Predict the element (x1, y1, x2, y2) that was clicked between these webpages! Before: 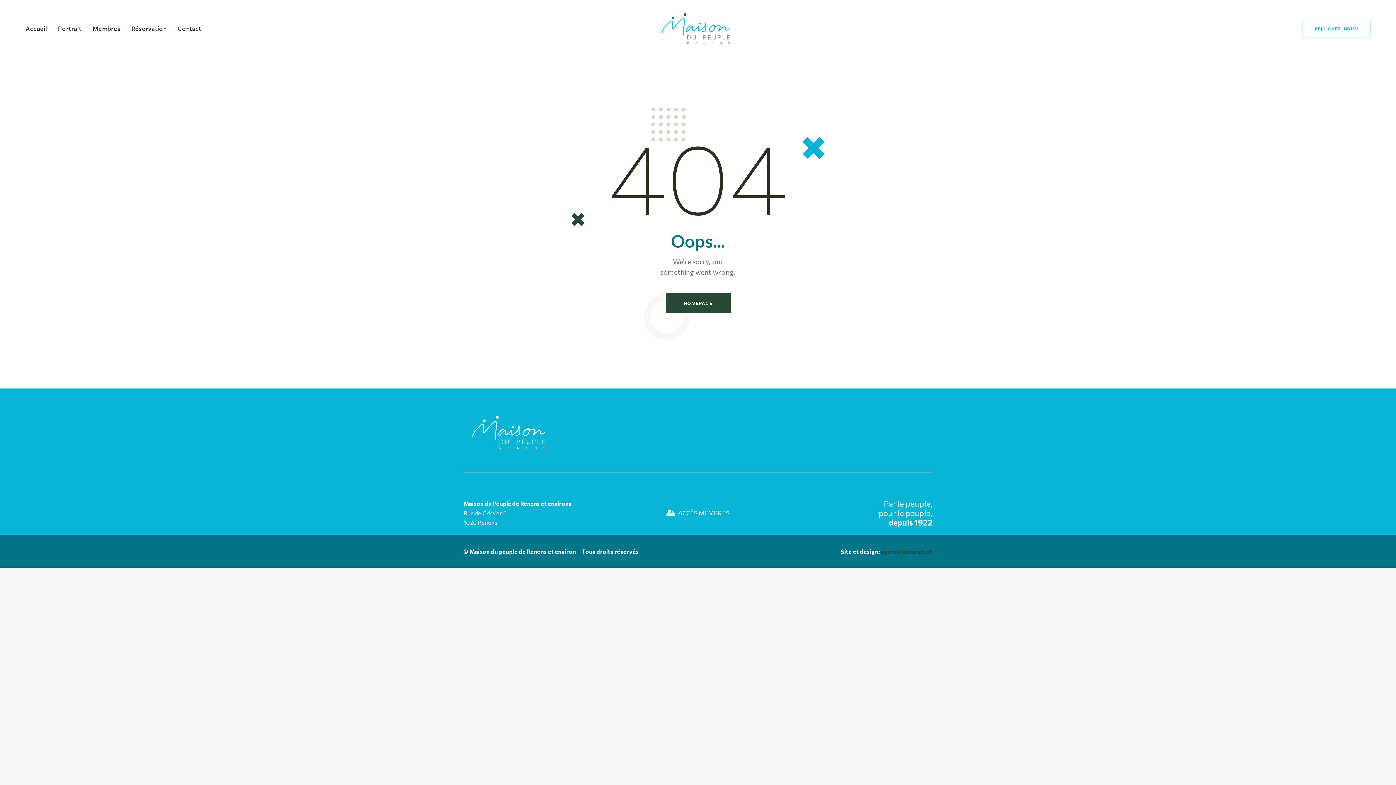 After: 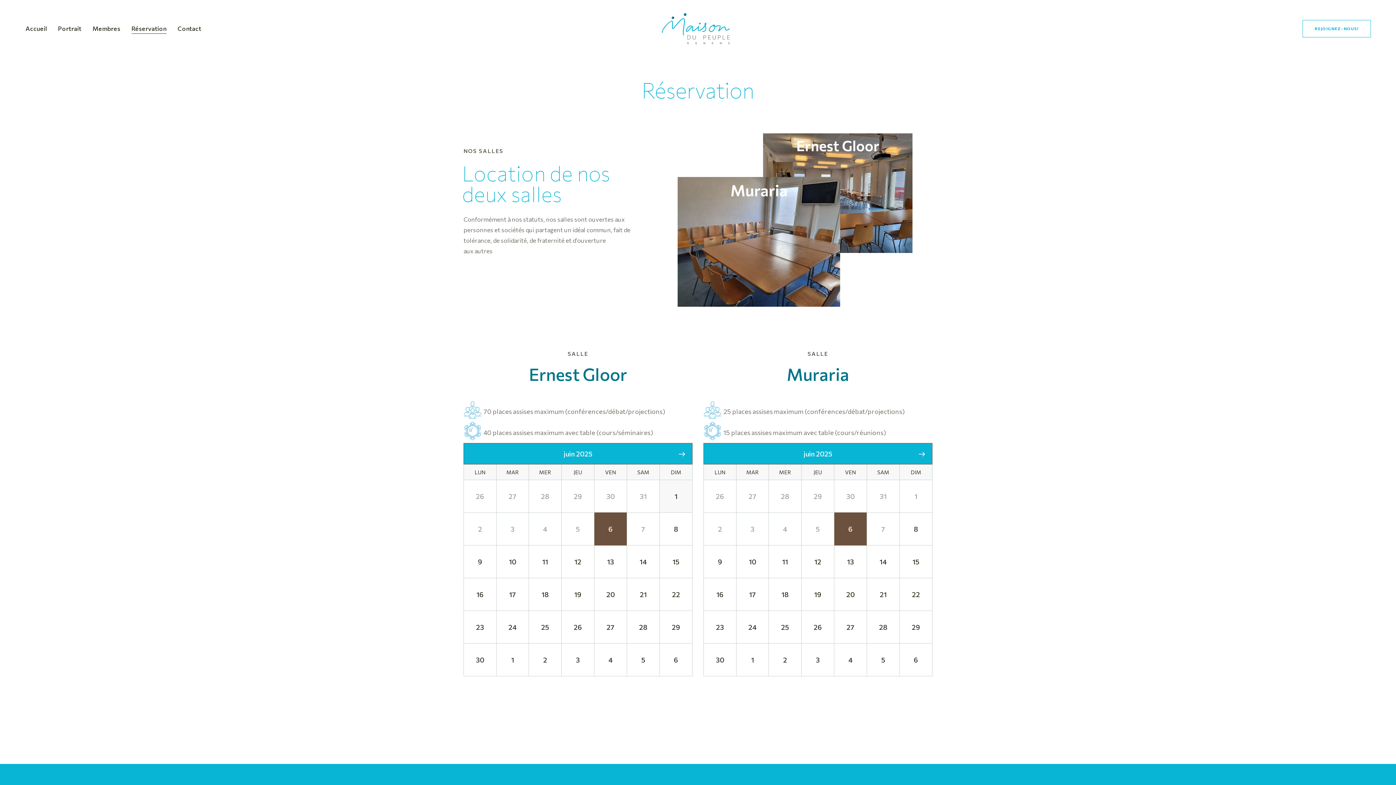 Action: bbox: (125, 18, 172, 39) label: Réservation